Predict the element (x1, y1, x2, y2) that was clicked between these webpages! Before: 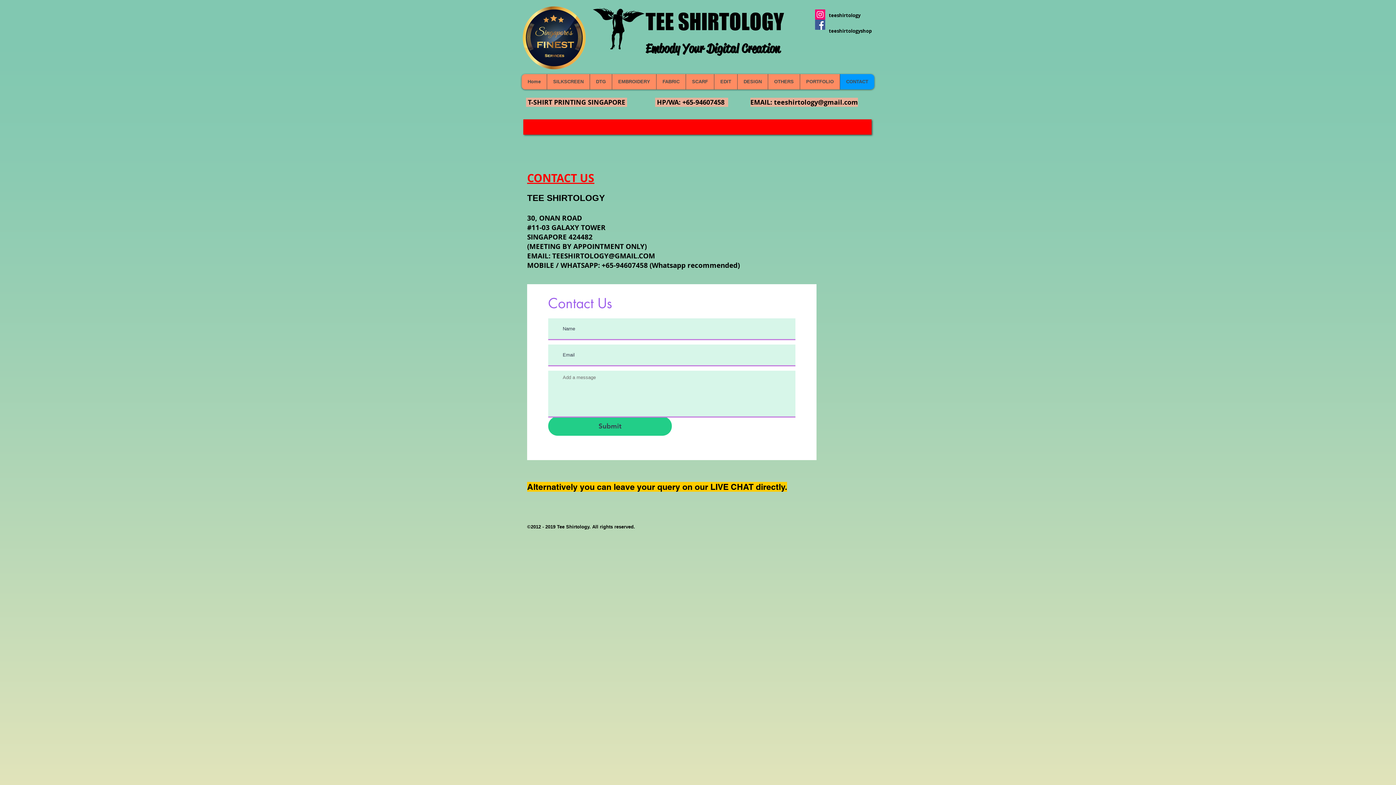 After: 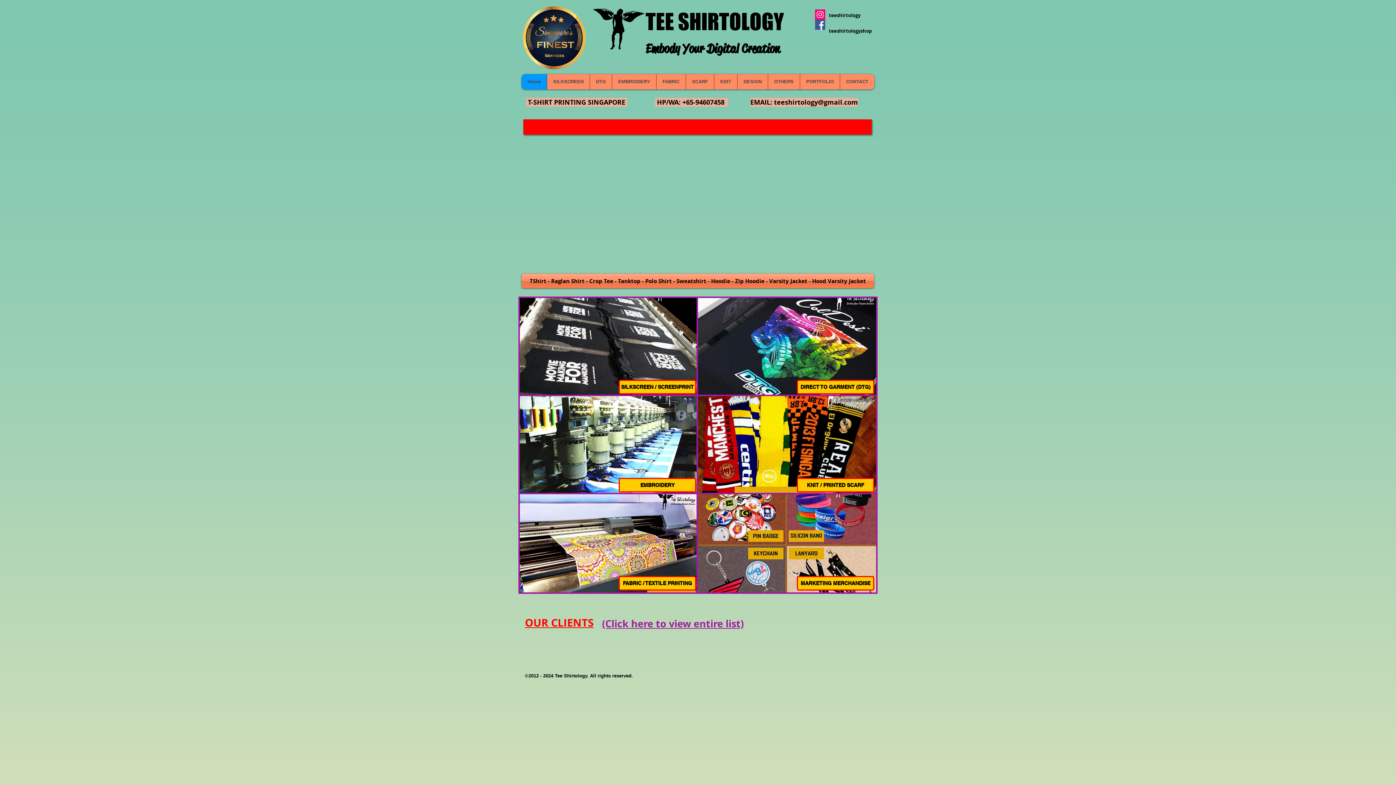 Action: label: Home bbox: (521, 74, 546, 89)